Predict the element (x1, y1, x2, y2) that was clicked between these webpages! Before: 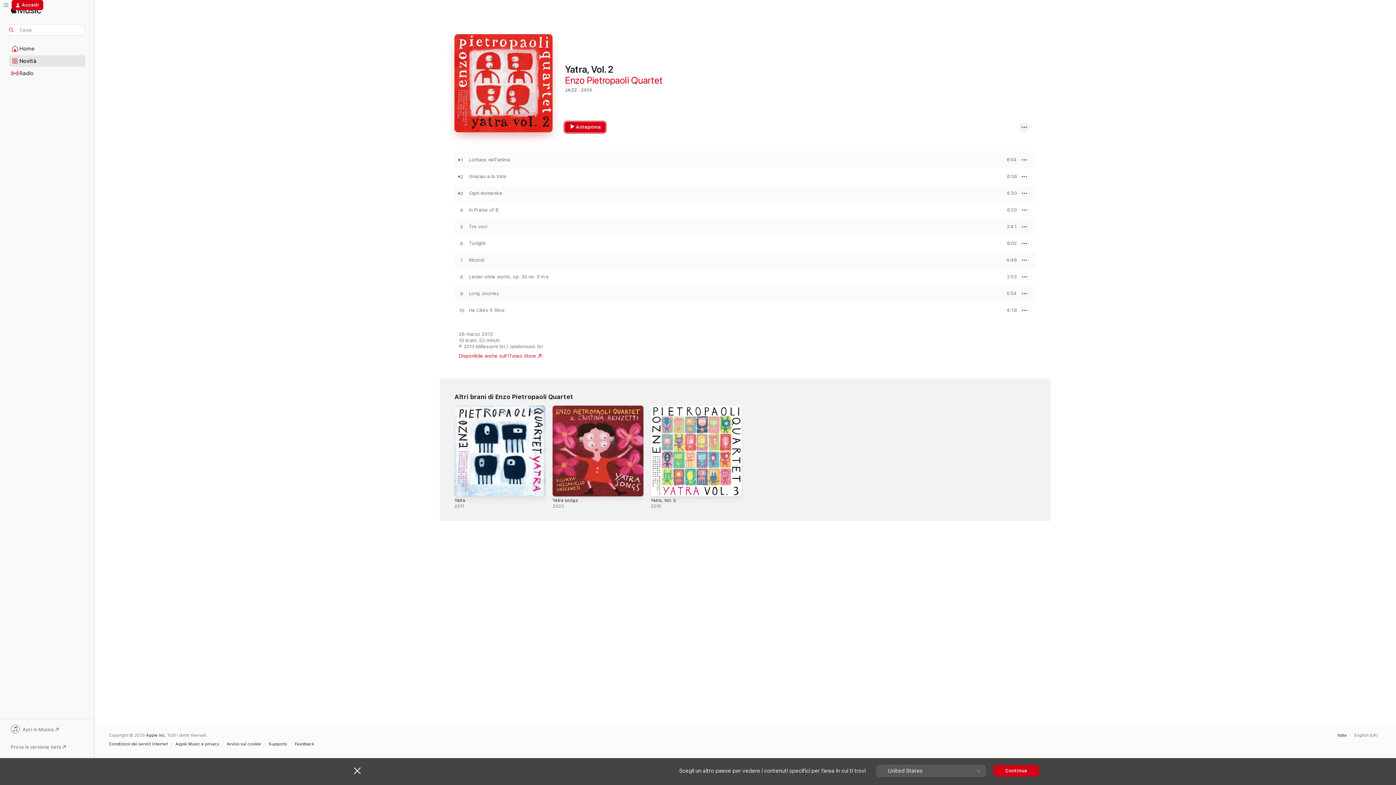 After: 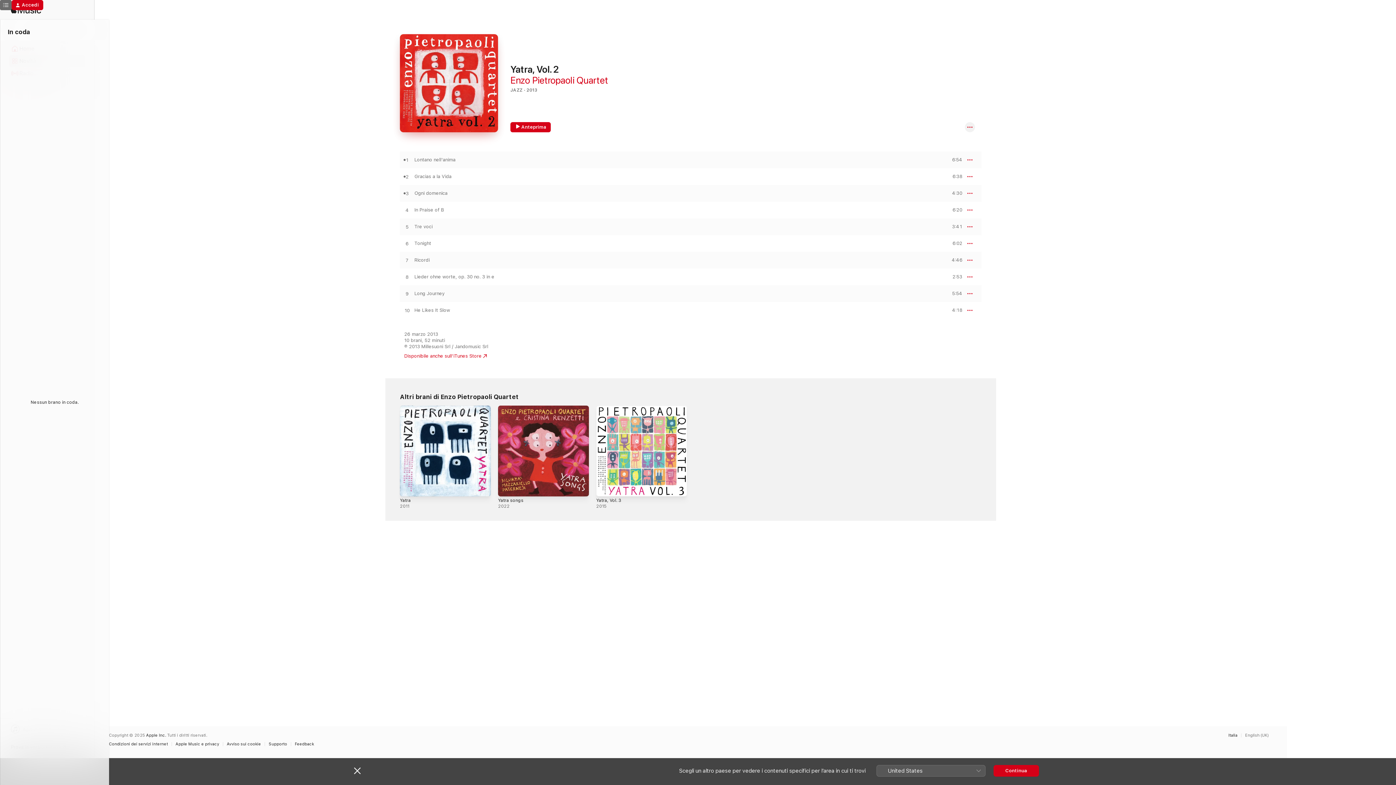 Action: bbox: (0, 0, 11, 10) label: In coda